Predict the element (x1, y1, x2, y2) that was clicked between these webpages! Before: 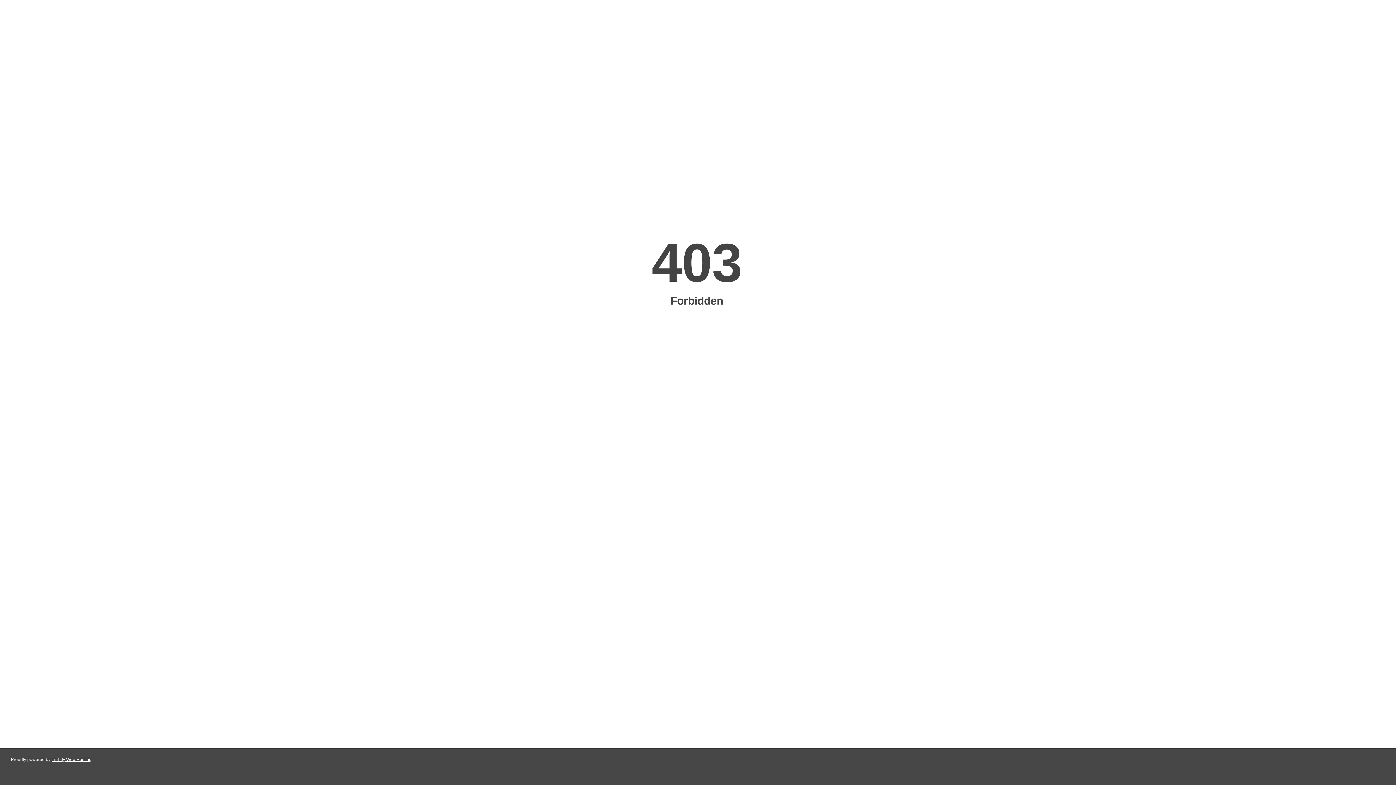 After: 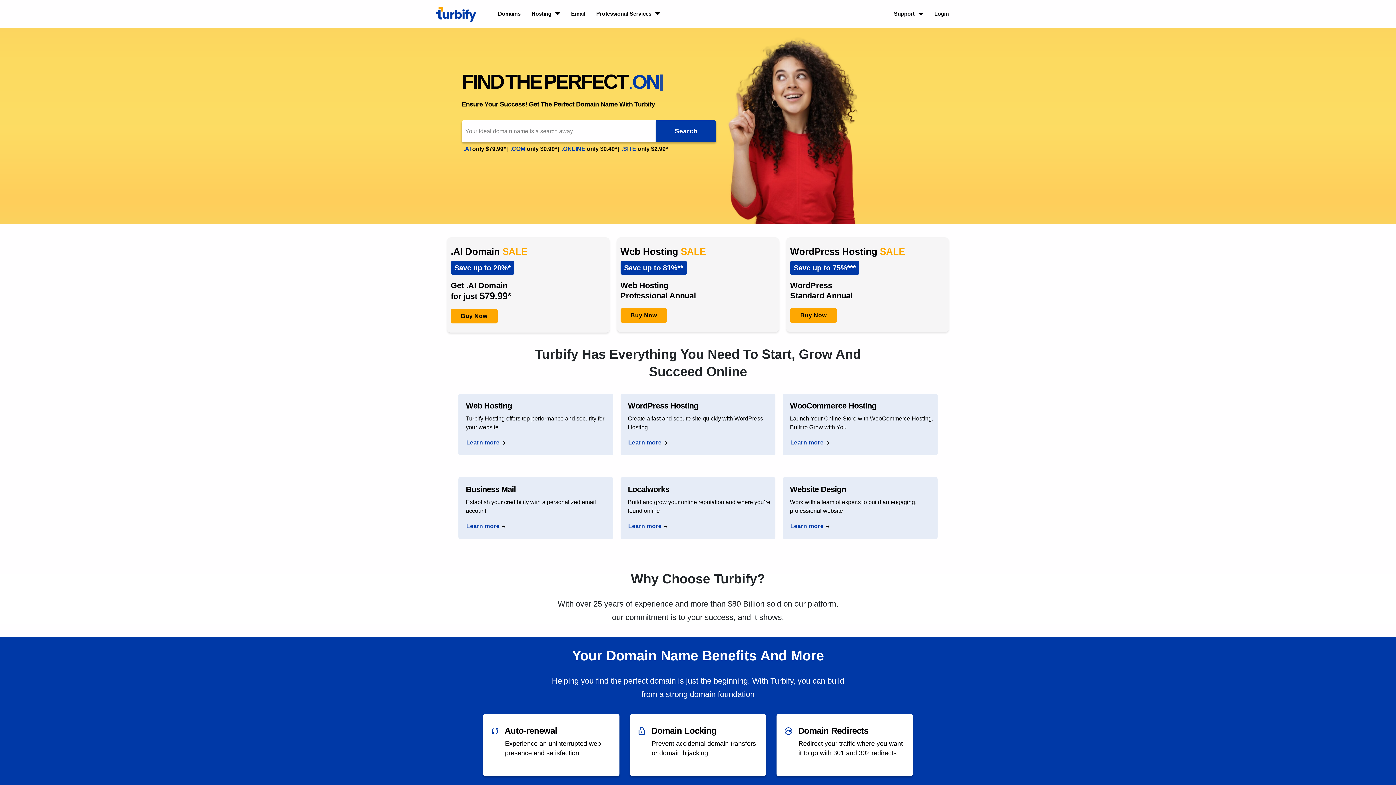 Action: label: Turbify Web Hosting bbox: (51, 757, 91, 762)